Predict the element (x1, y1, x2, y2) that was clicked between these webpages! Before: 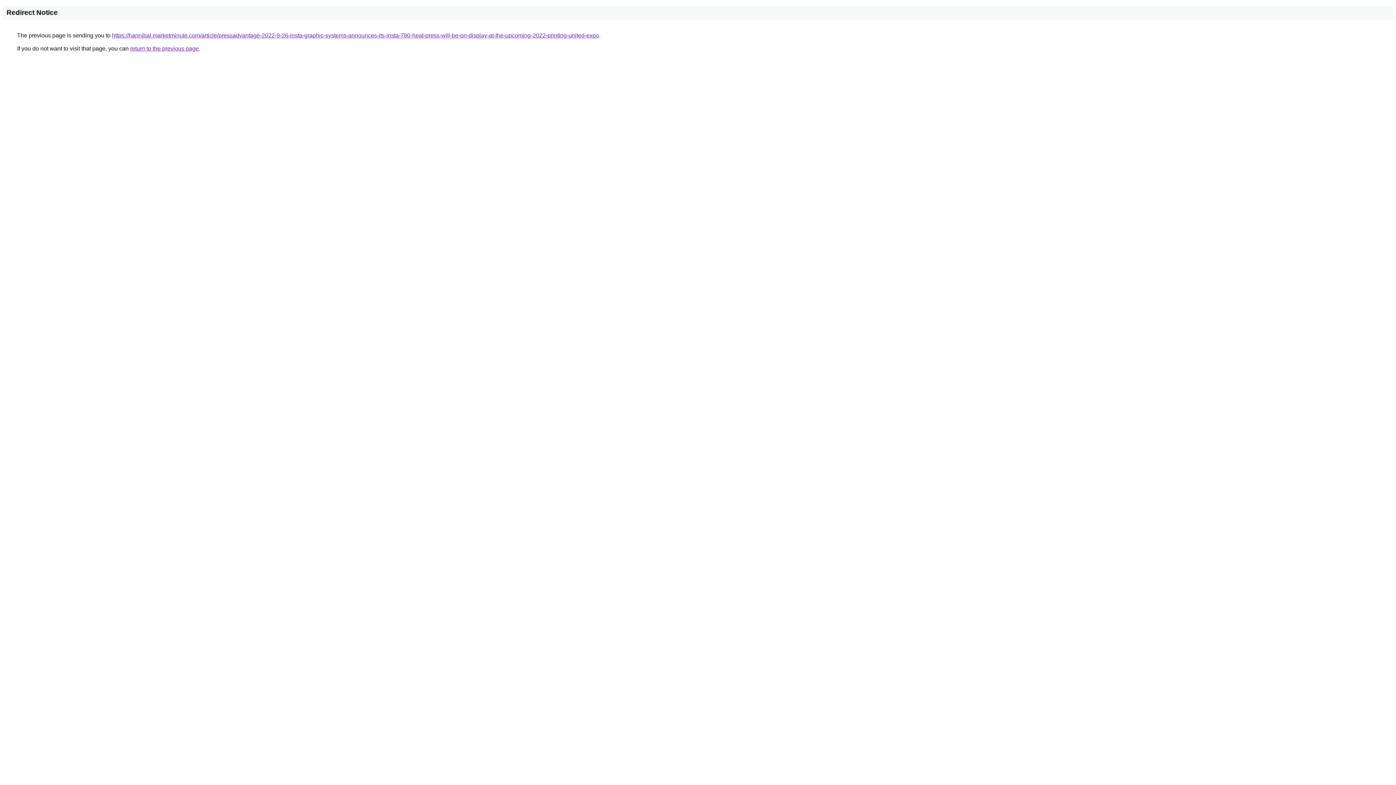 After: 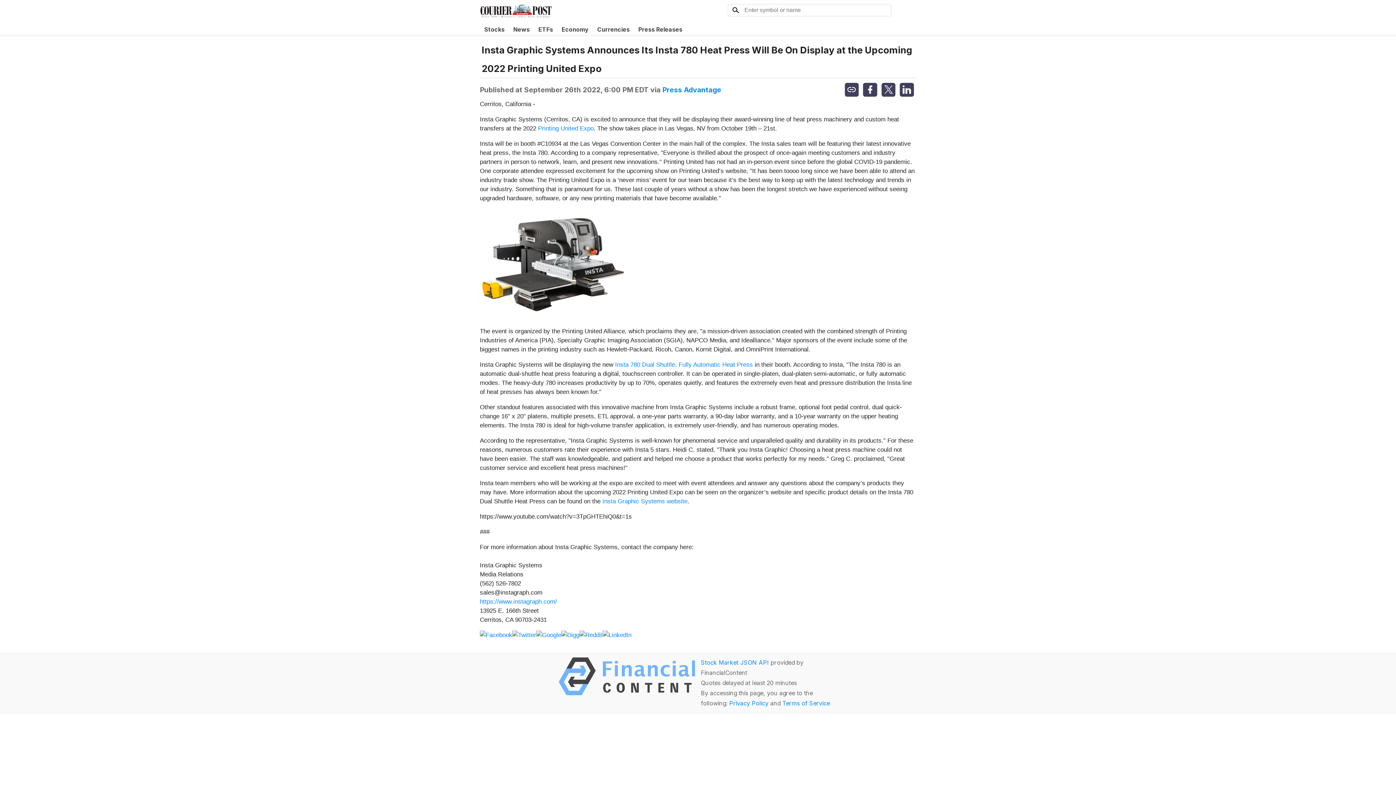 Action: label: https://hannibal.marketminute.com/article/pressadvantage-2022-9-26-insta-graphic-systems-announces-its-insta-780-heat-press-will-be-on-display-at-the-upcoming-2022-printing-united-expo bbox: (112, 32, 599, 38)